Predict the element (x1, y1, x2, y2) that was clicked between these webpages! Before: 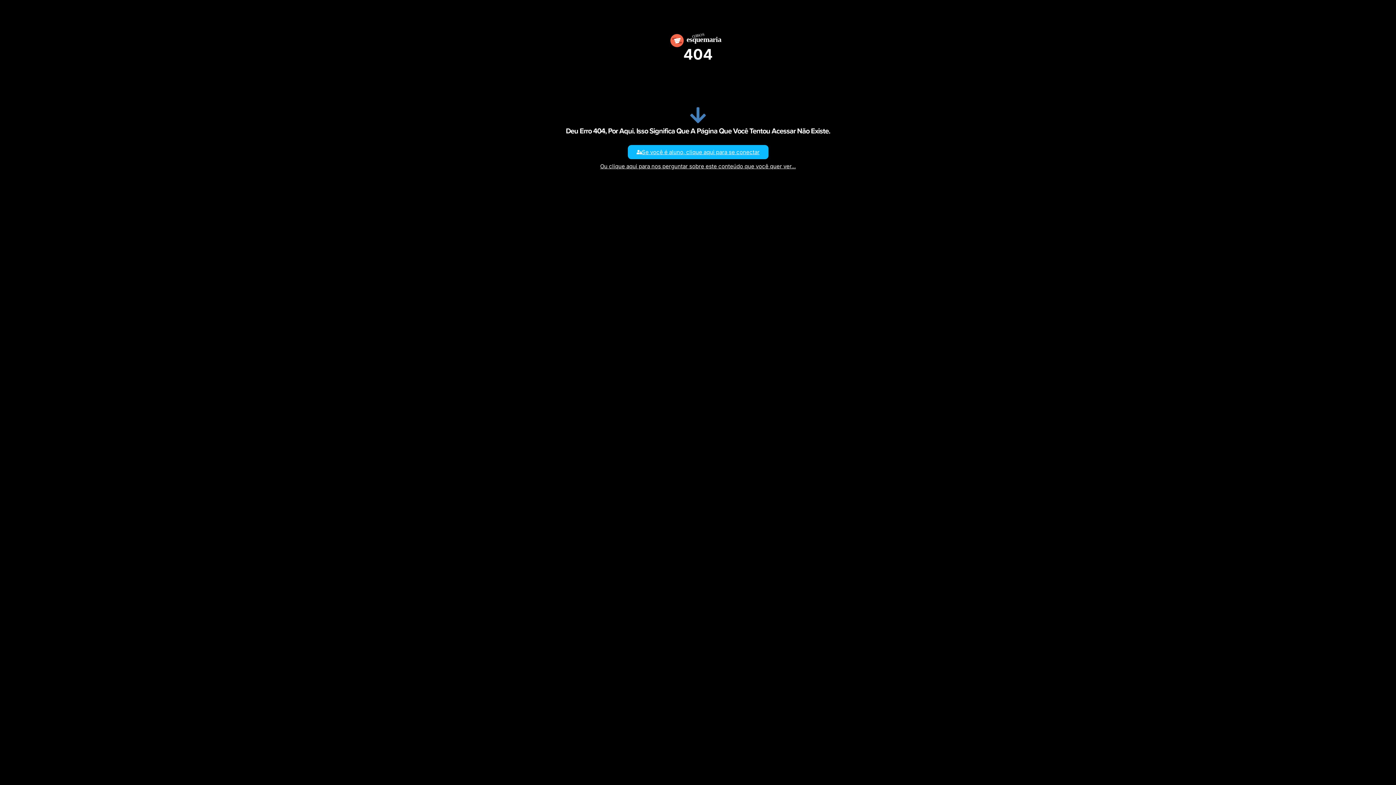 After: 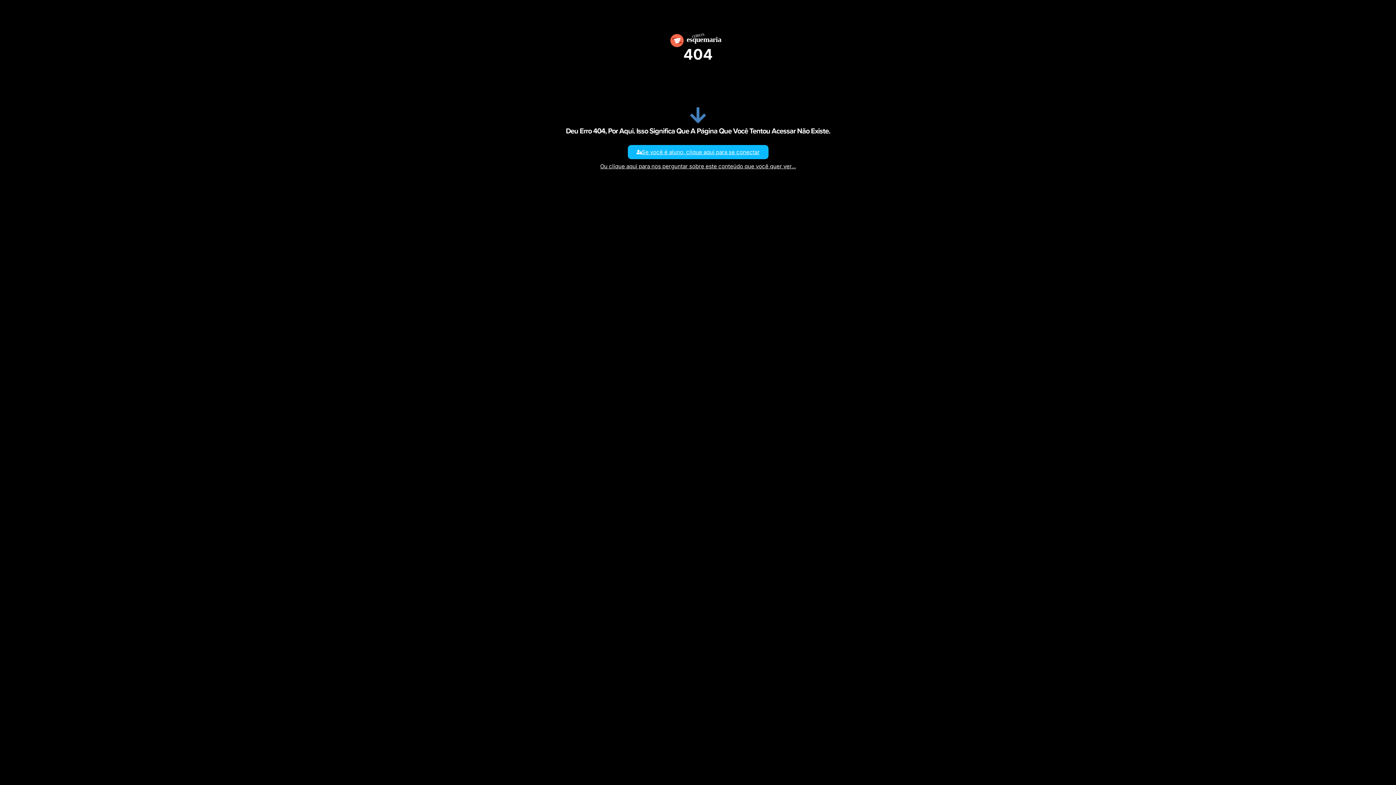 Action: label: Se você é aluno, clique aqui para se conectar bbox: (627, 145, 768, 159)